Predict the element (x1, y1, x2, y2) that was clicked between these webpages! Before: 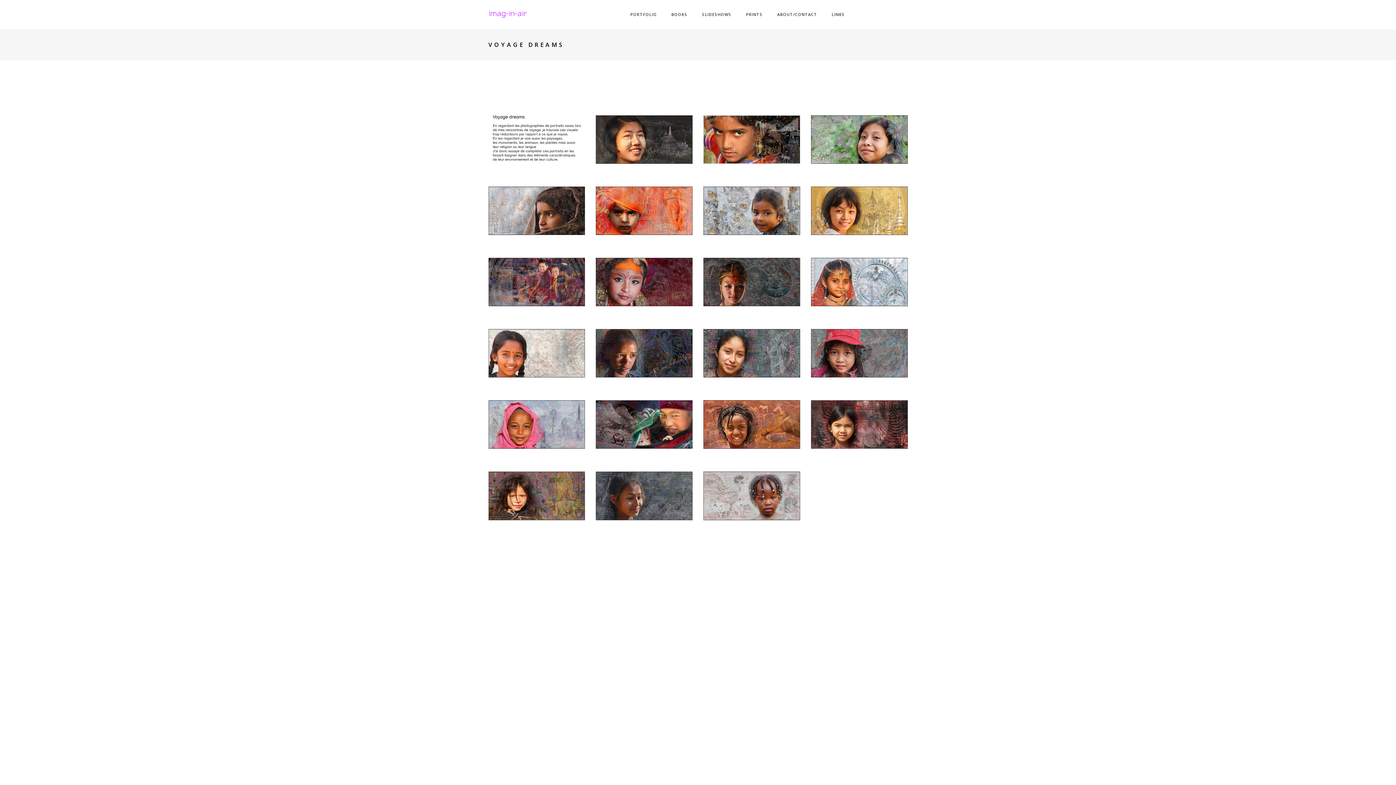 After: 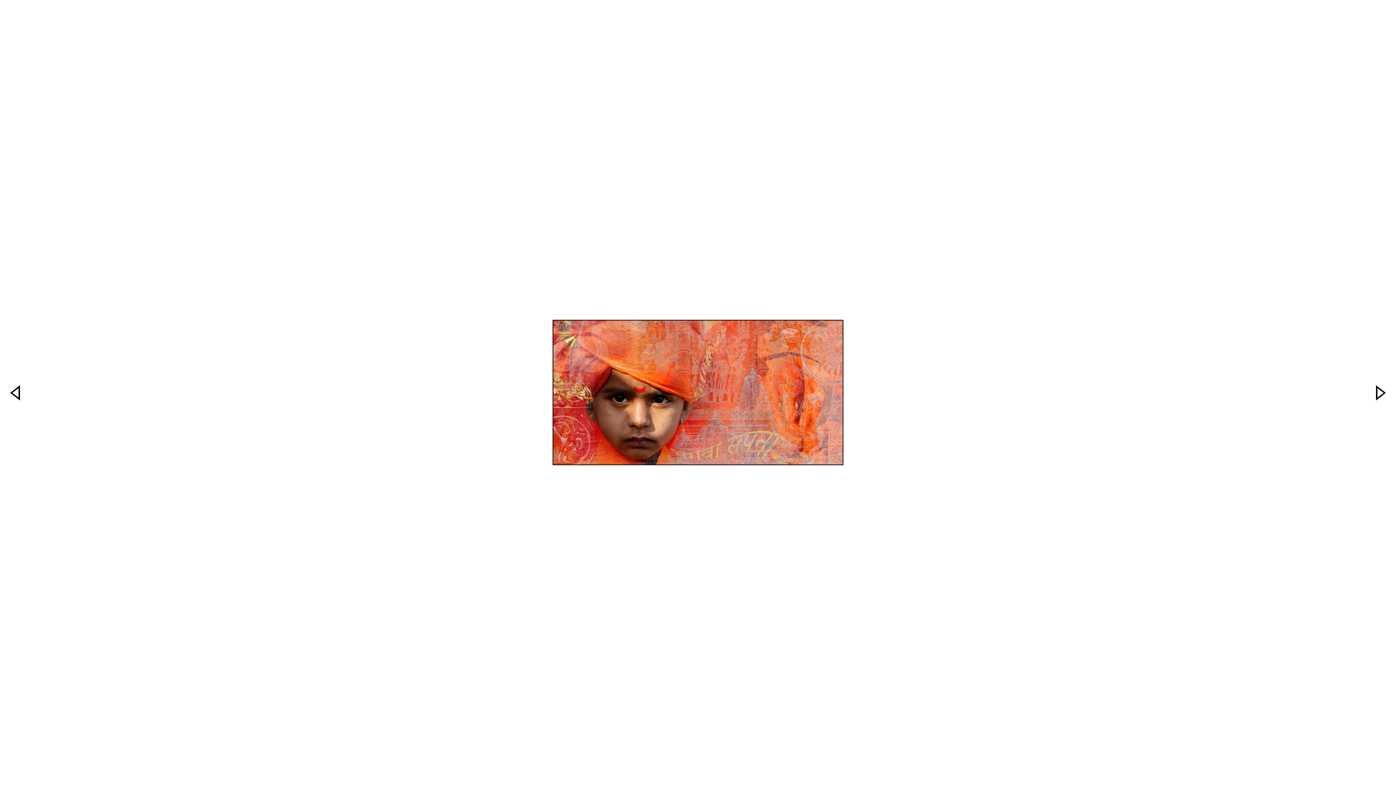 Action: bbox: (596, 207, 692, 213)